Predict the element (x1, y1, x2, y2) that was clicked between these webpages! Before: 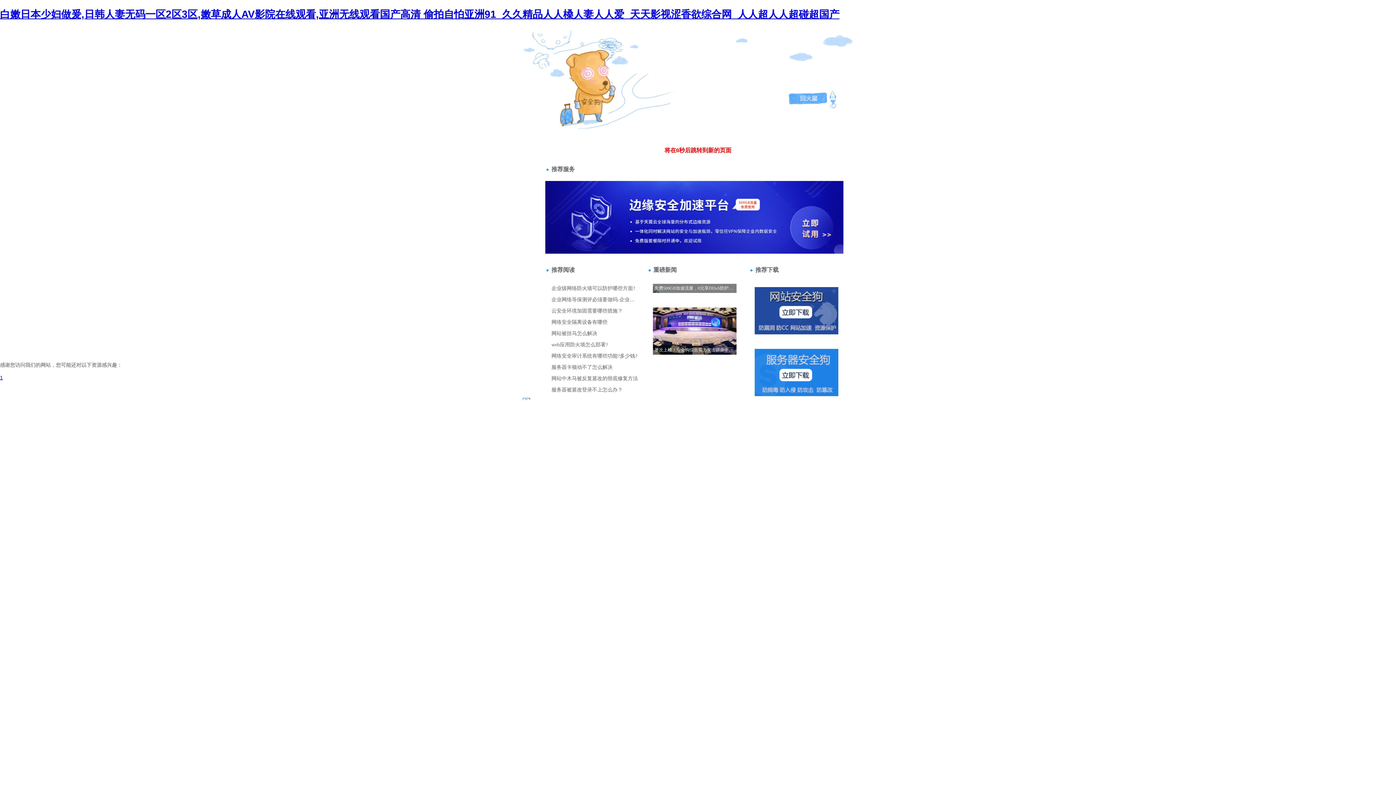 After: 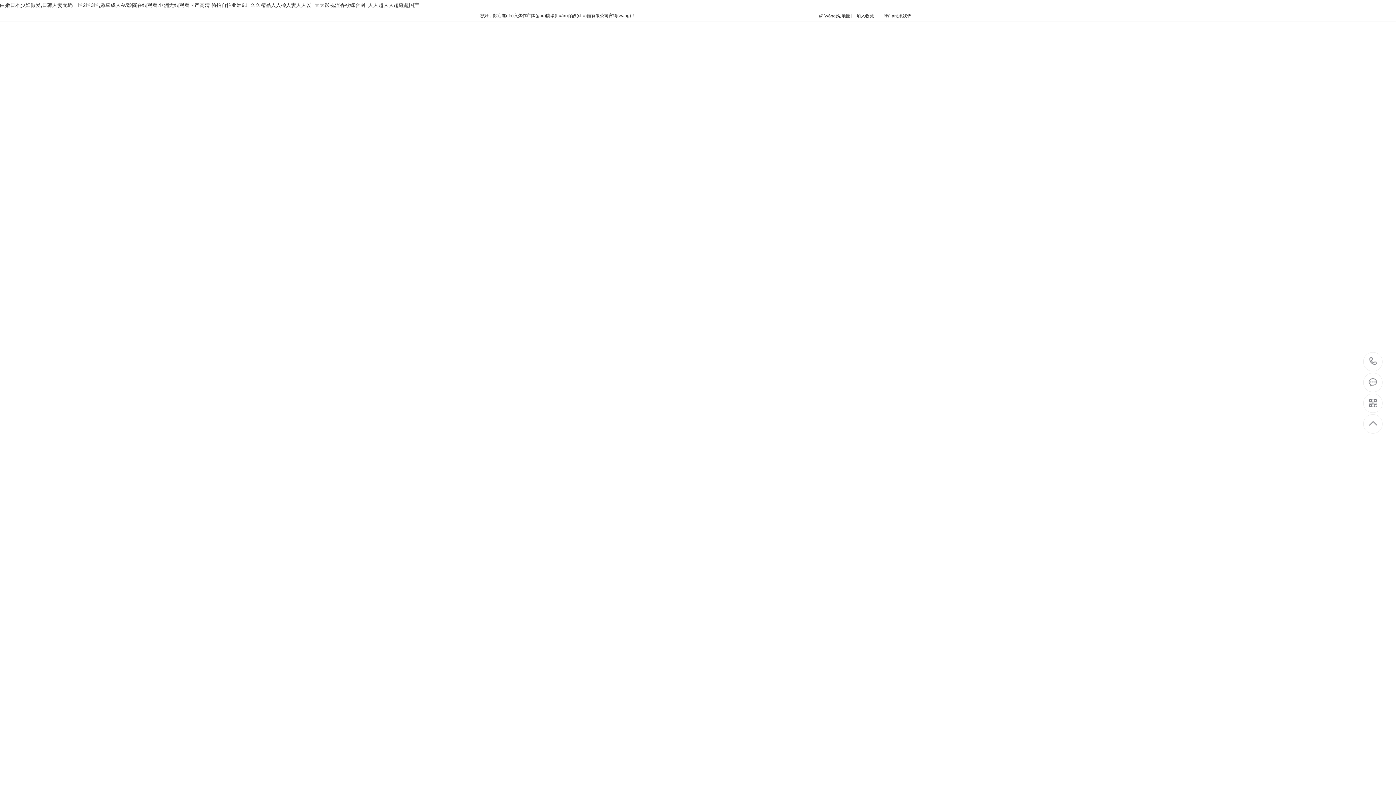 Action: label: 1 bbox: (0, 374, 2, 380)